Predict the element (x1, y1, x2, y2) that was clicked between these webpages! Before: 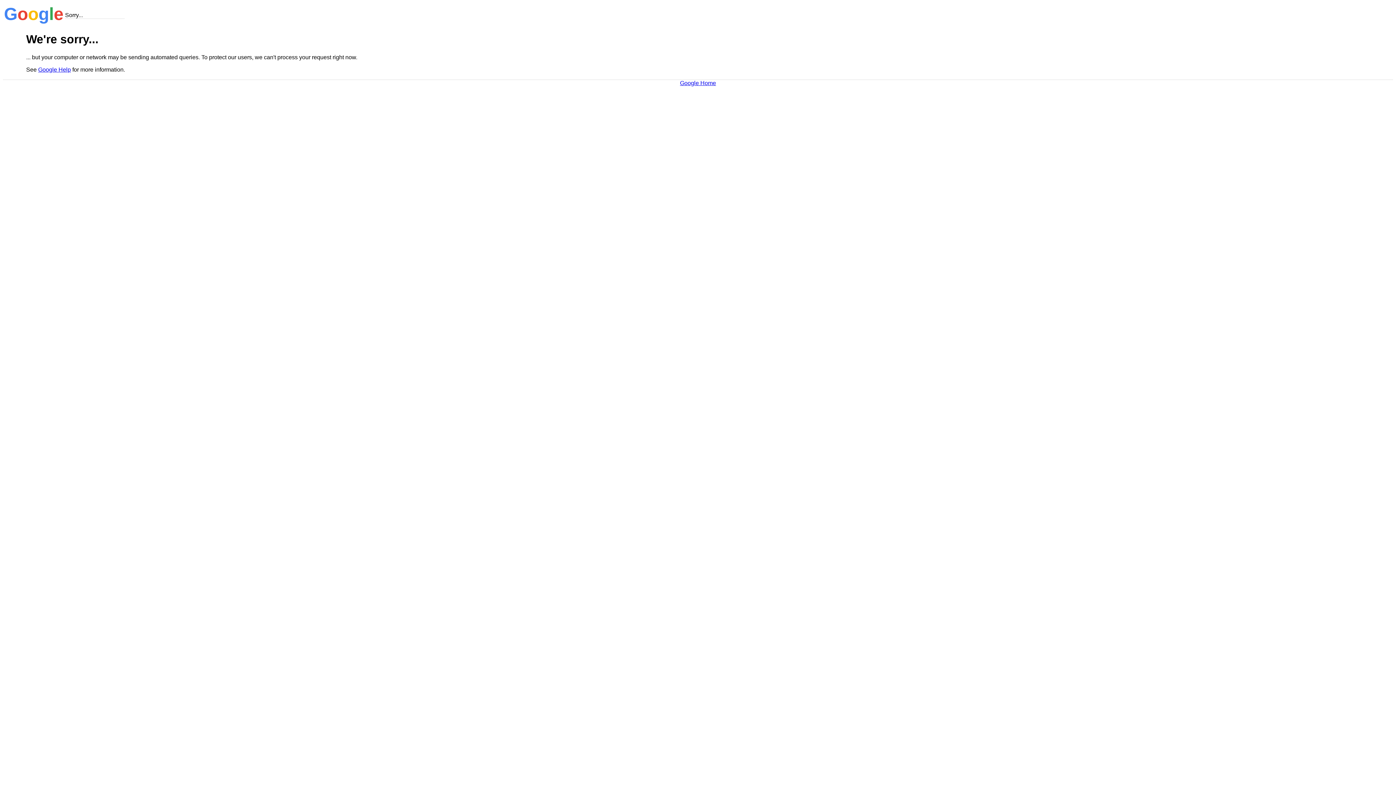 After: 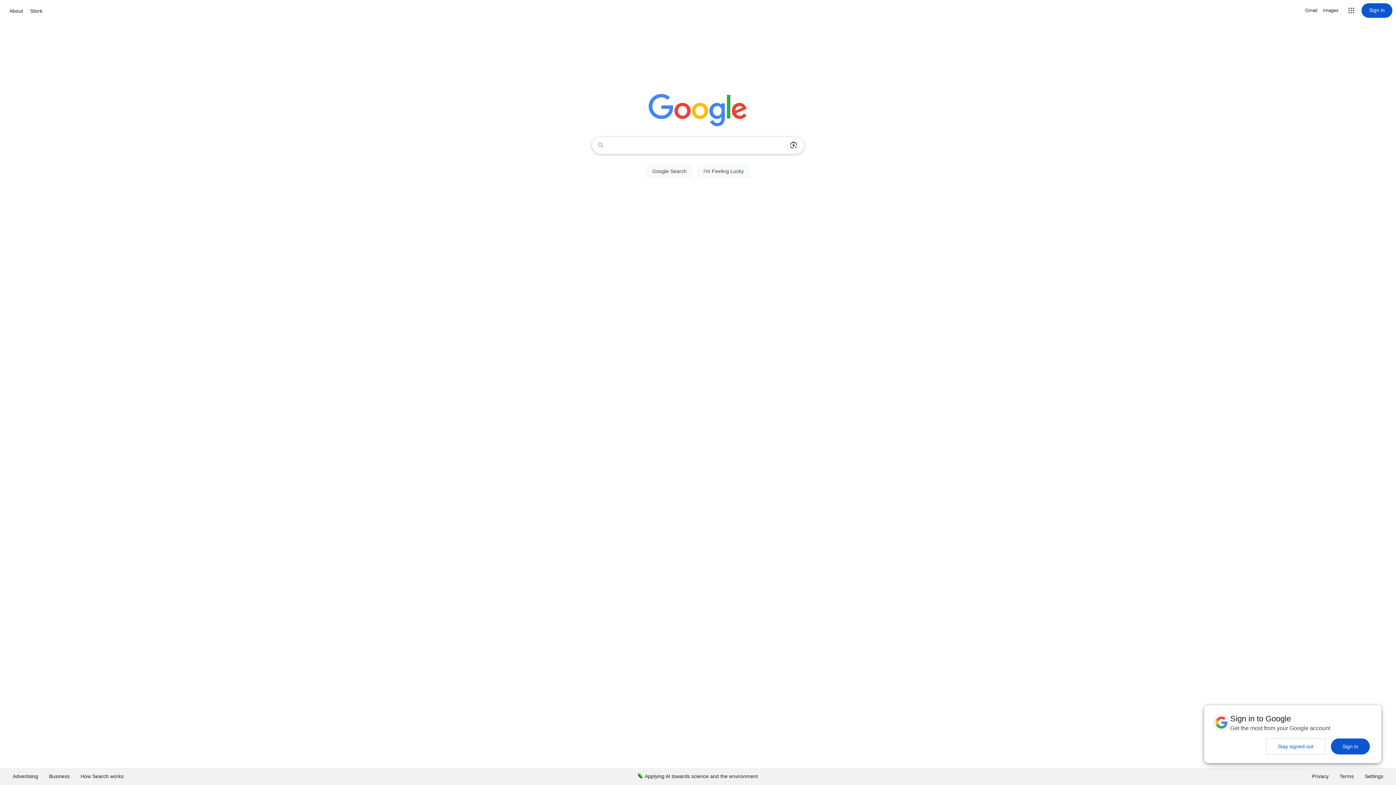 Action: label: Google Home bbox: (680, 79, 716, 86)